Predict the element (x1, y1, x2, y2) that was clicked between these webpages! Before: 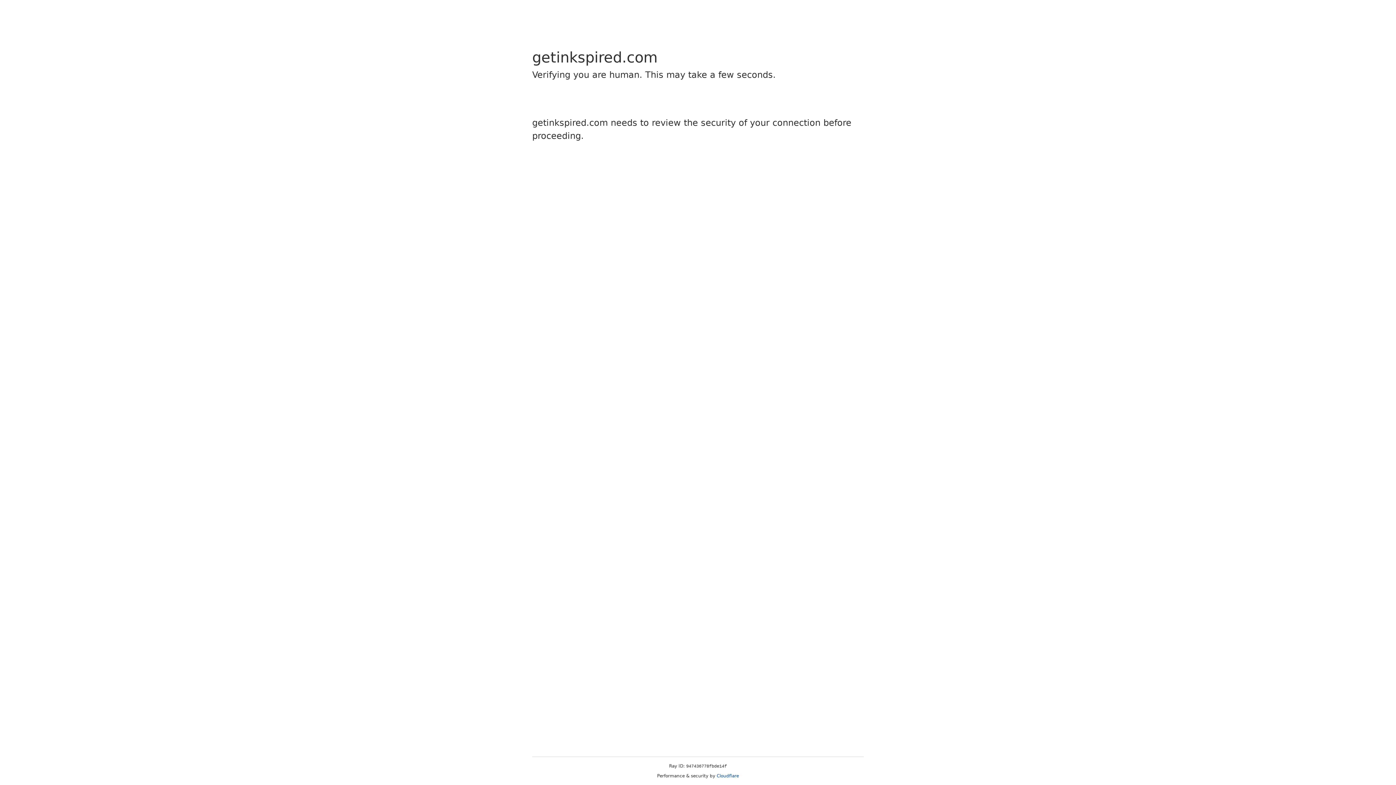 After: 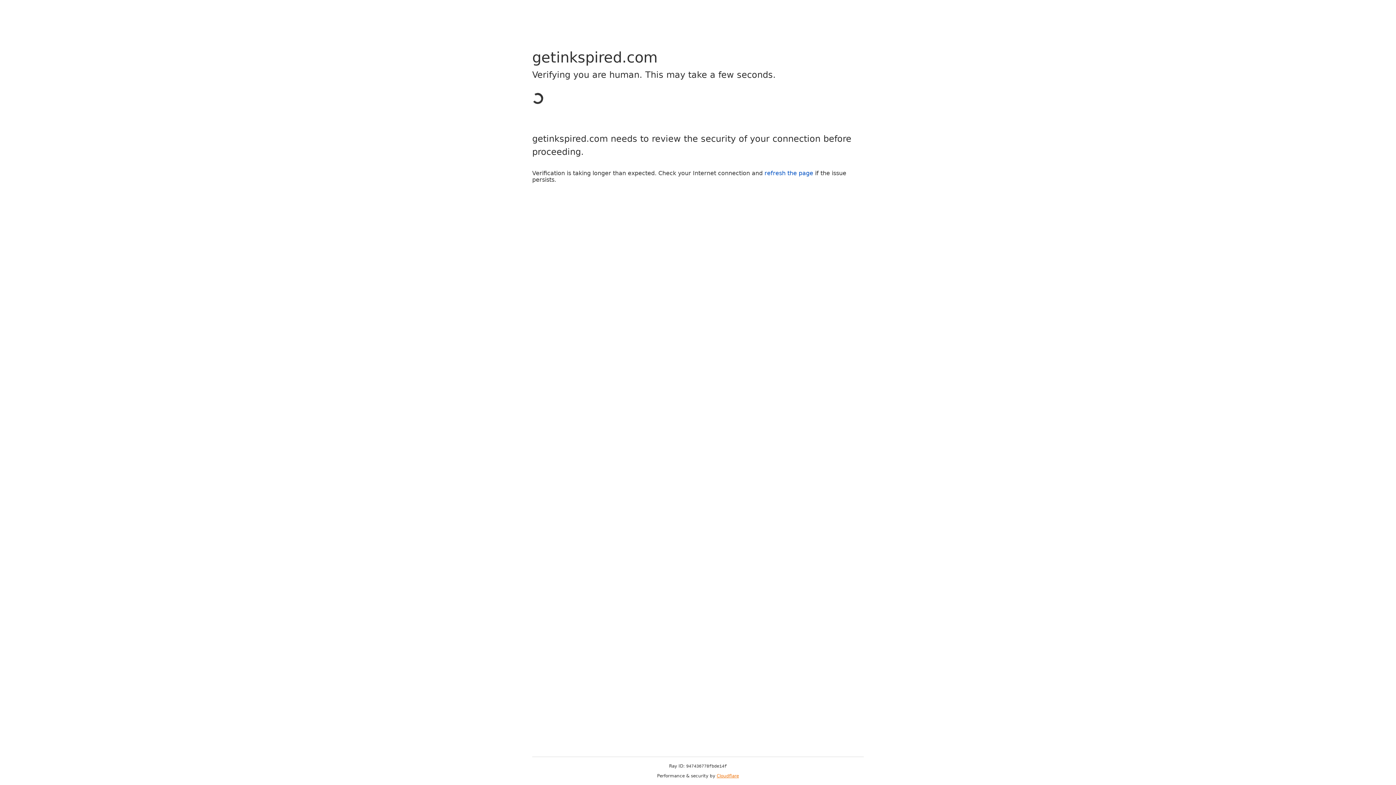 Action: bbox: (716, 773, 739, 778) label: Cloudflare